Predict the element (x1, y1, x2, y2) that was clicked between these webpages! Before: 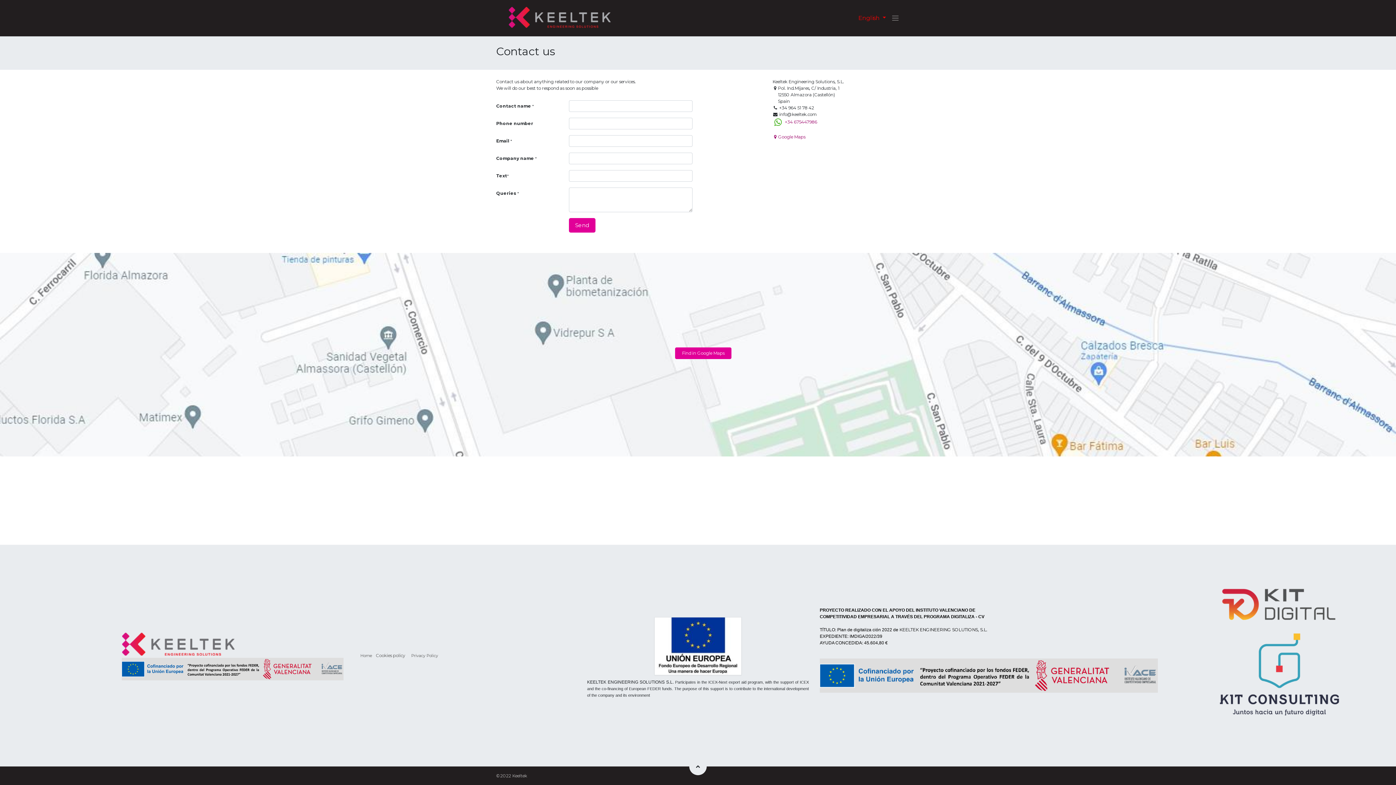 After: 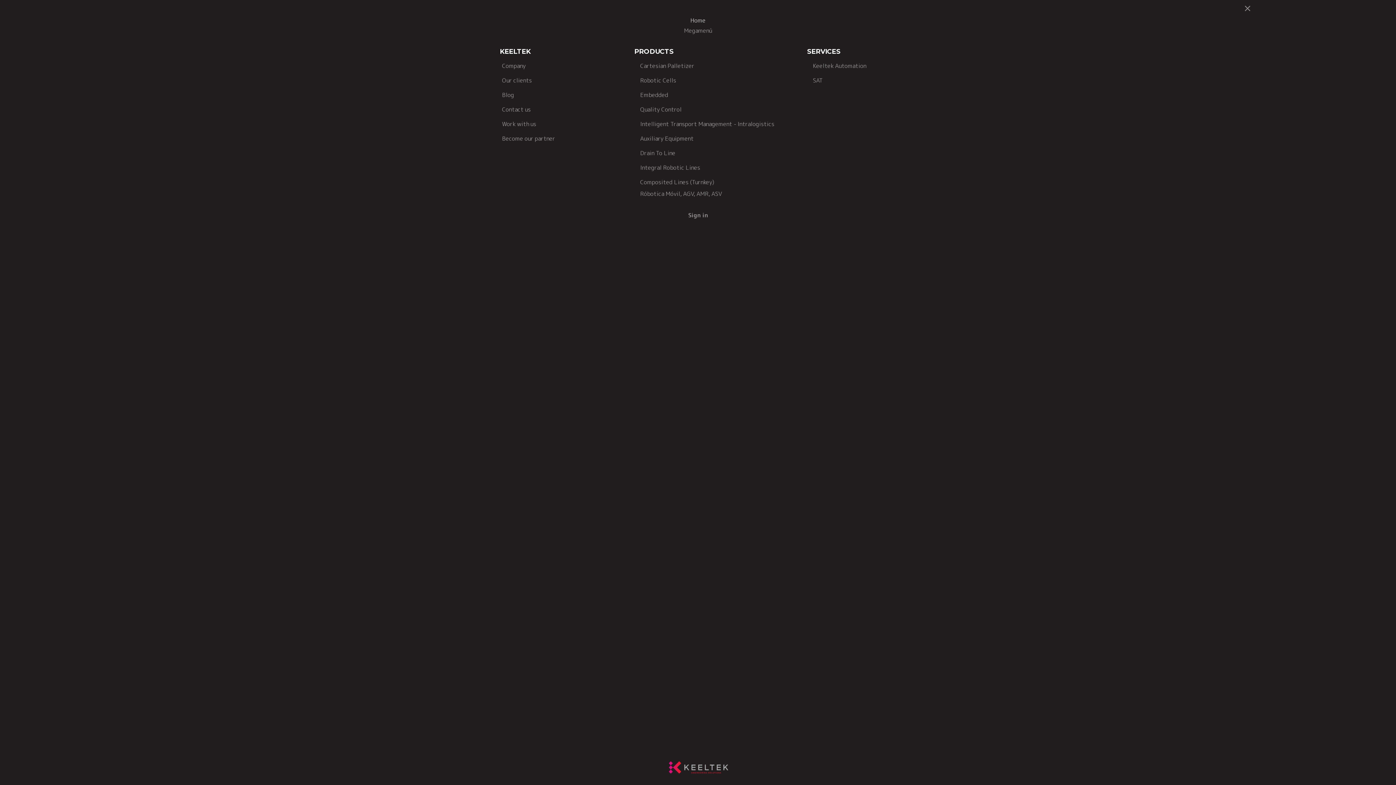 Action: bbox: (891, 12, 900, 24)